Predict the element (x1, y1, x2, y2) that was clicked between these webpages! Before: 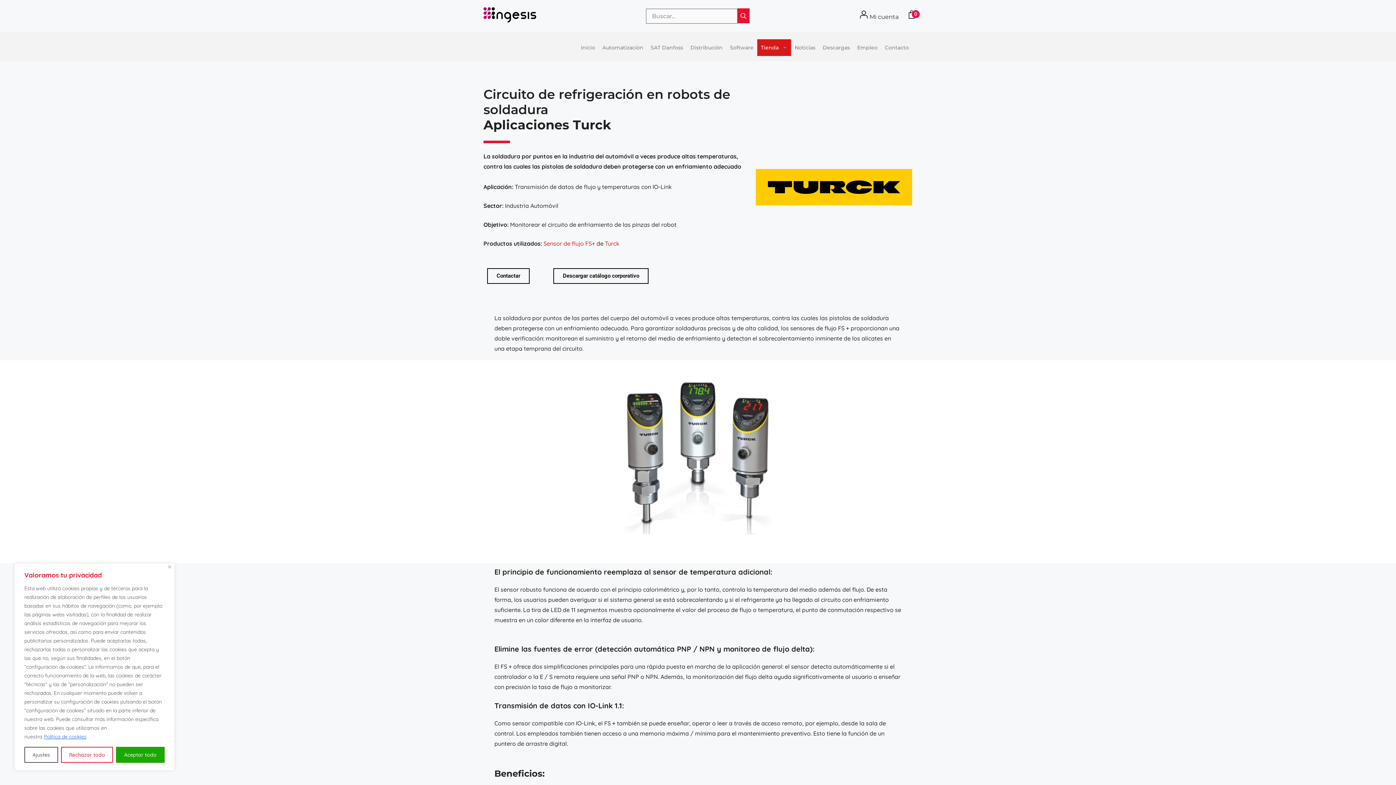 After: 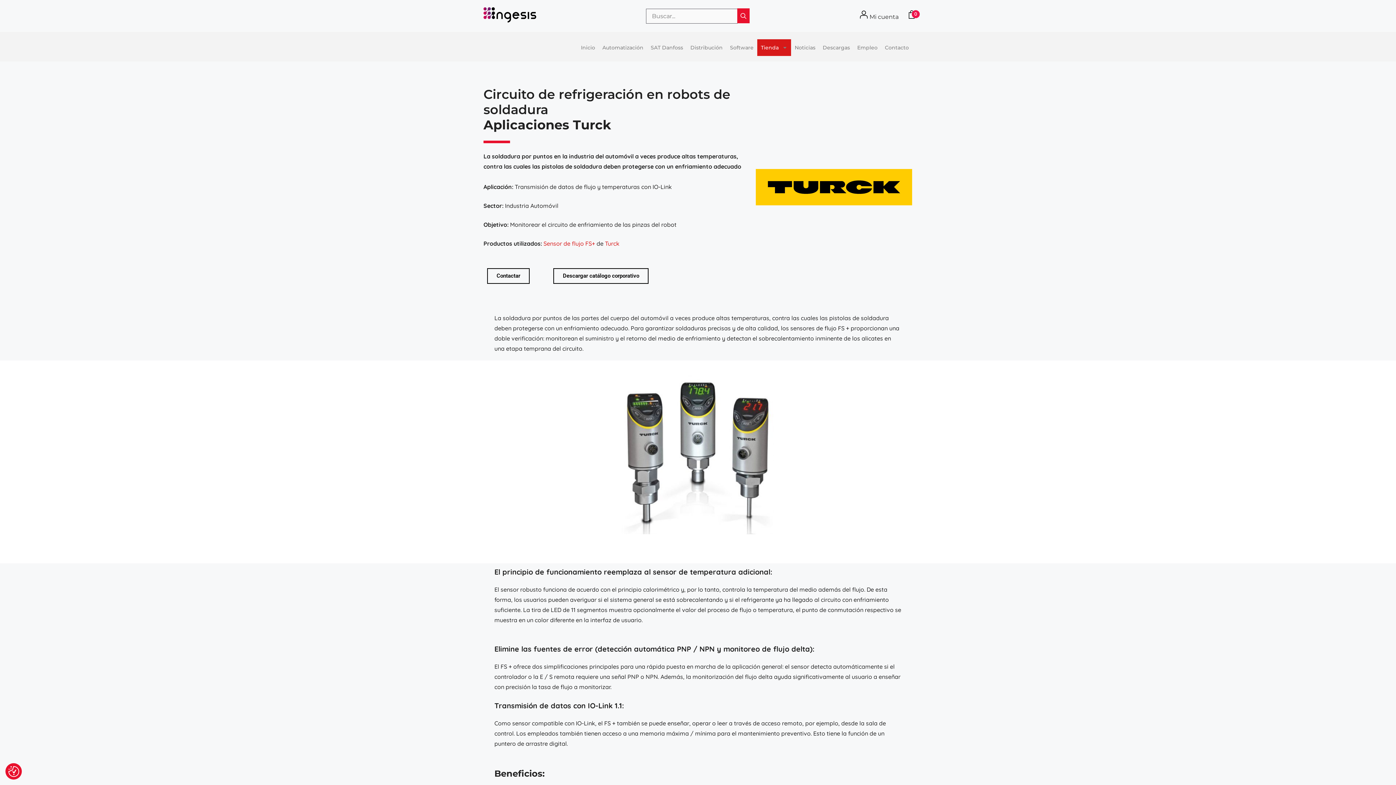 Action: label: Cerca bbox: (168, 565, 171, 568)